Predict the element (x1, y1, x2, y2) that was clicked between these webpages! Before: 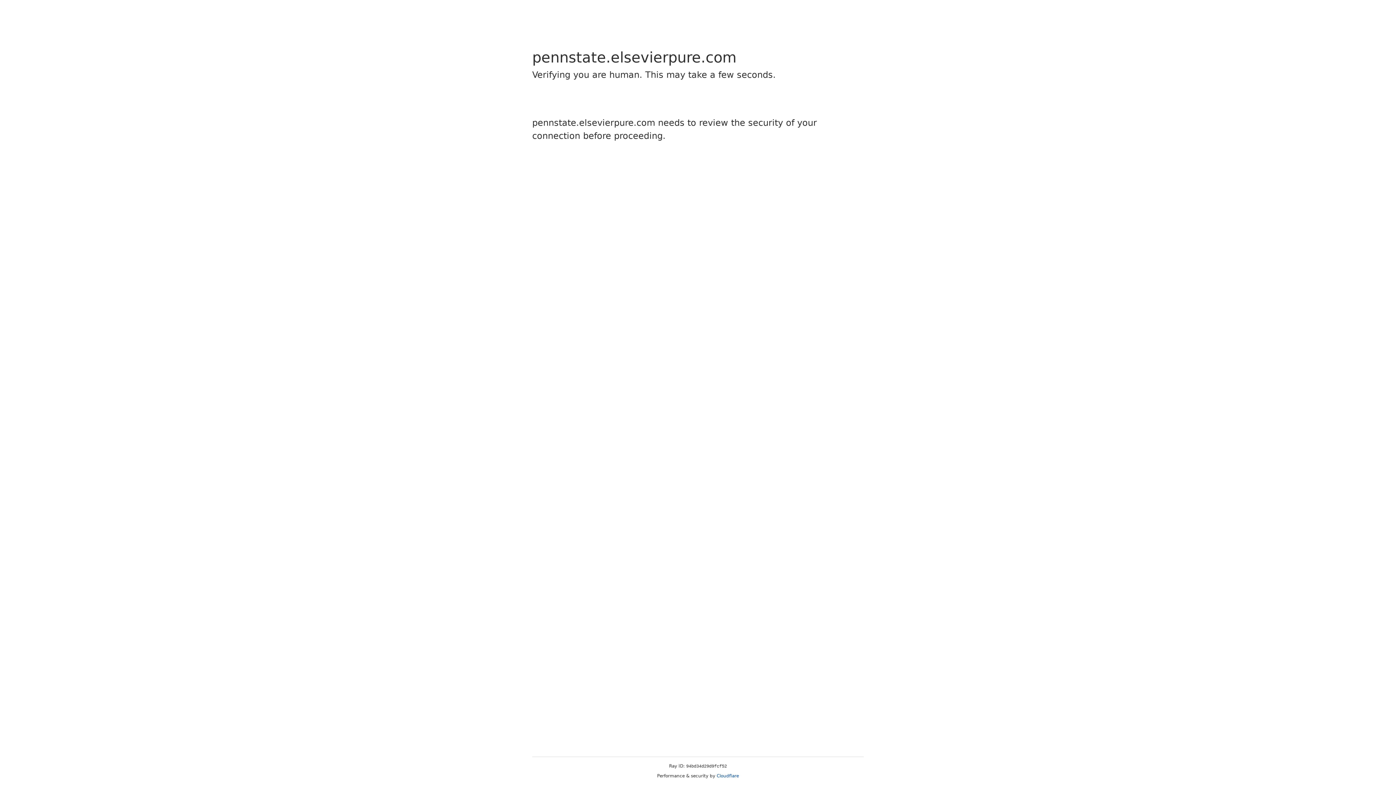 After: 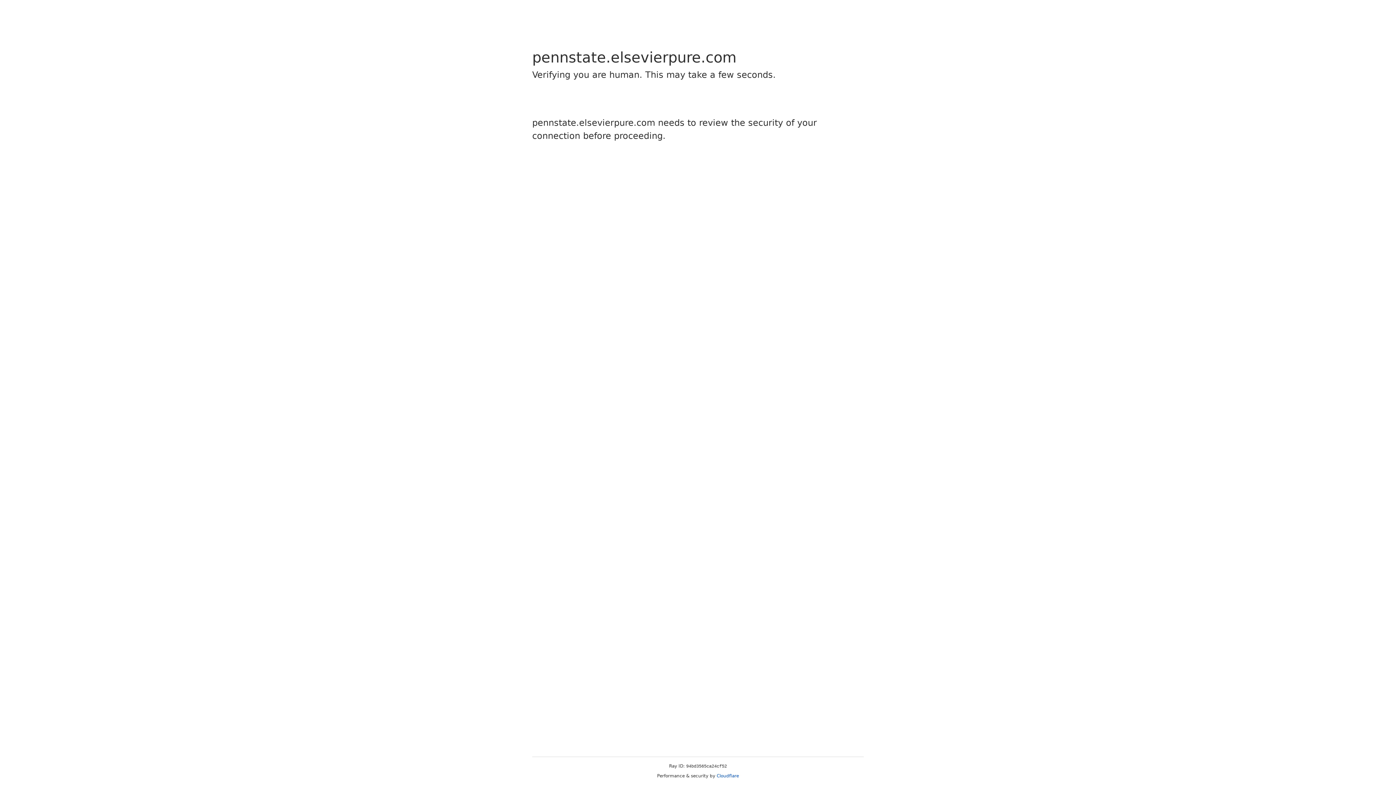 Action: bbox: (716, 773, 739, 778) label: Cloudflare